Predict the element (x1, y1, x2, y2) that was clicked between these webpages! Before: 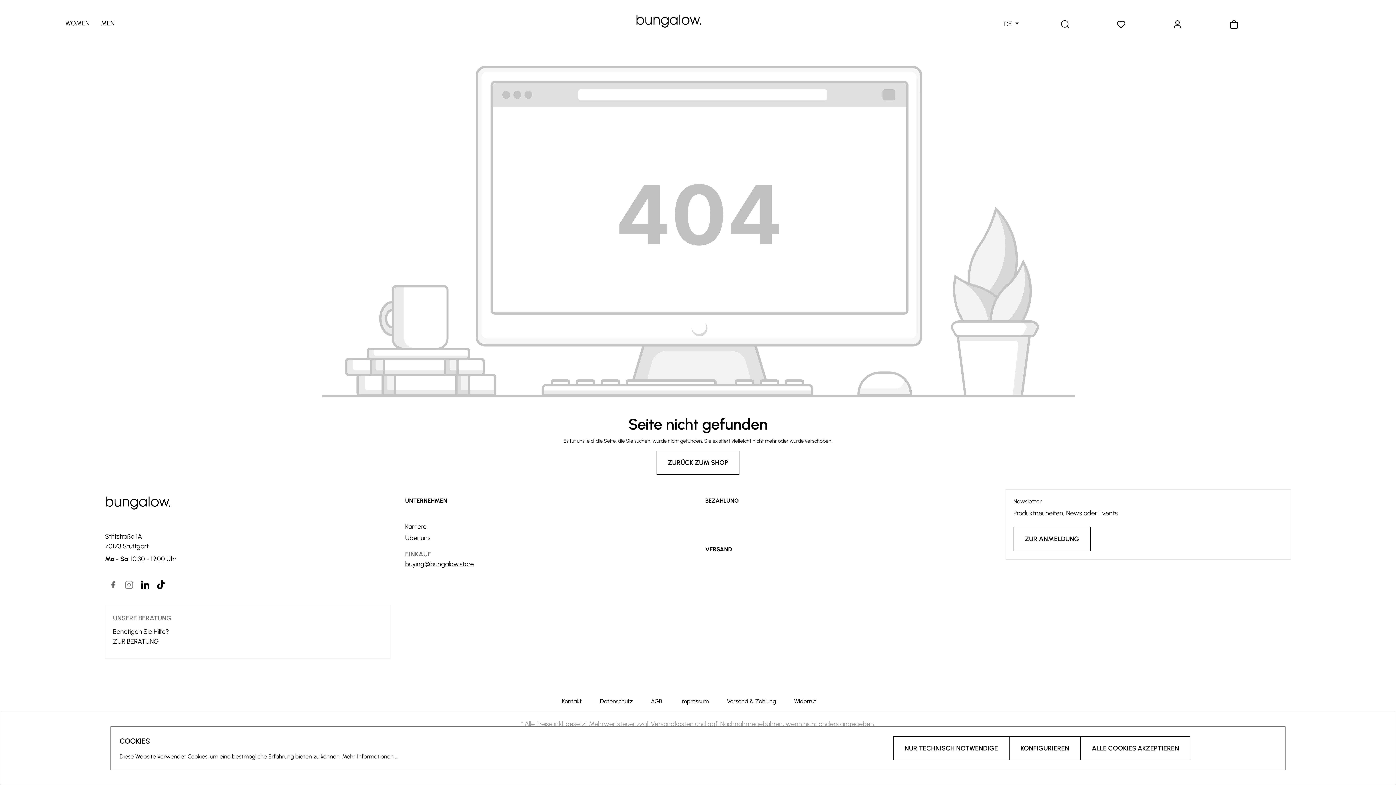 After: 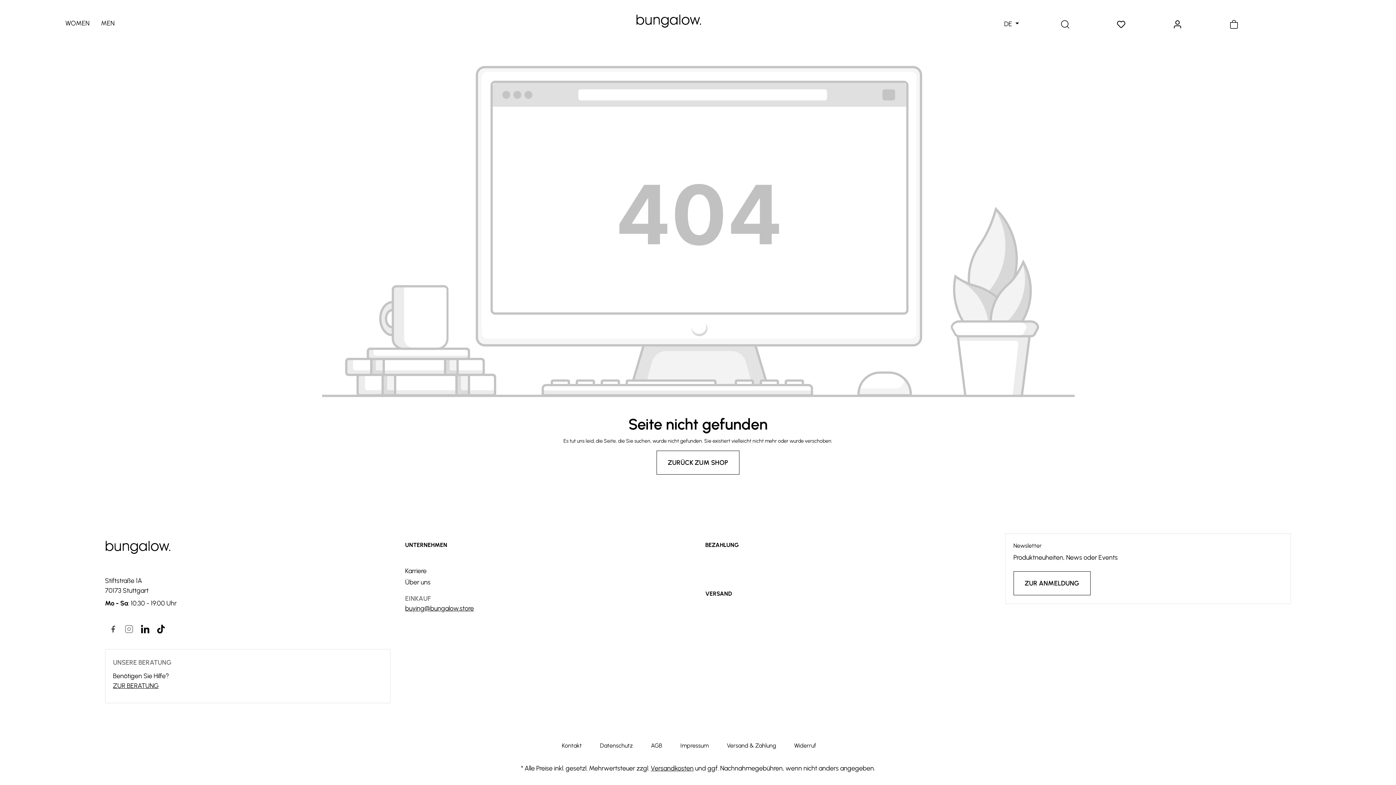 Action: label: NUR TECHNISCH NOTWENDIGE bbox: (893, 736, 1009, 760)